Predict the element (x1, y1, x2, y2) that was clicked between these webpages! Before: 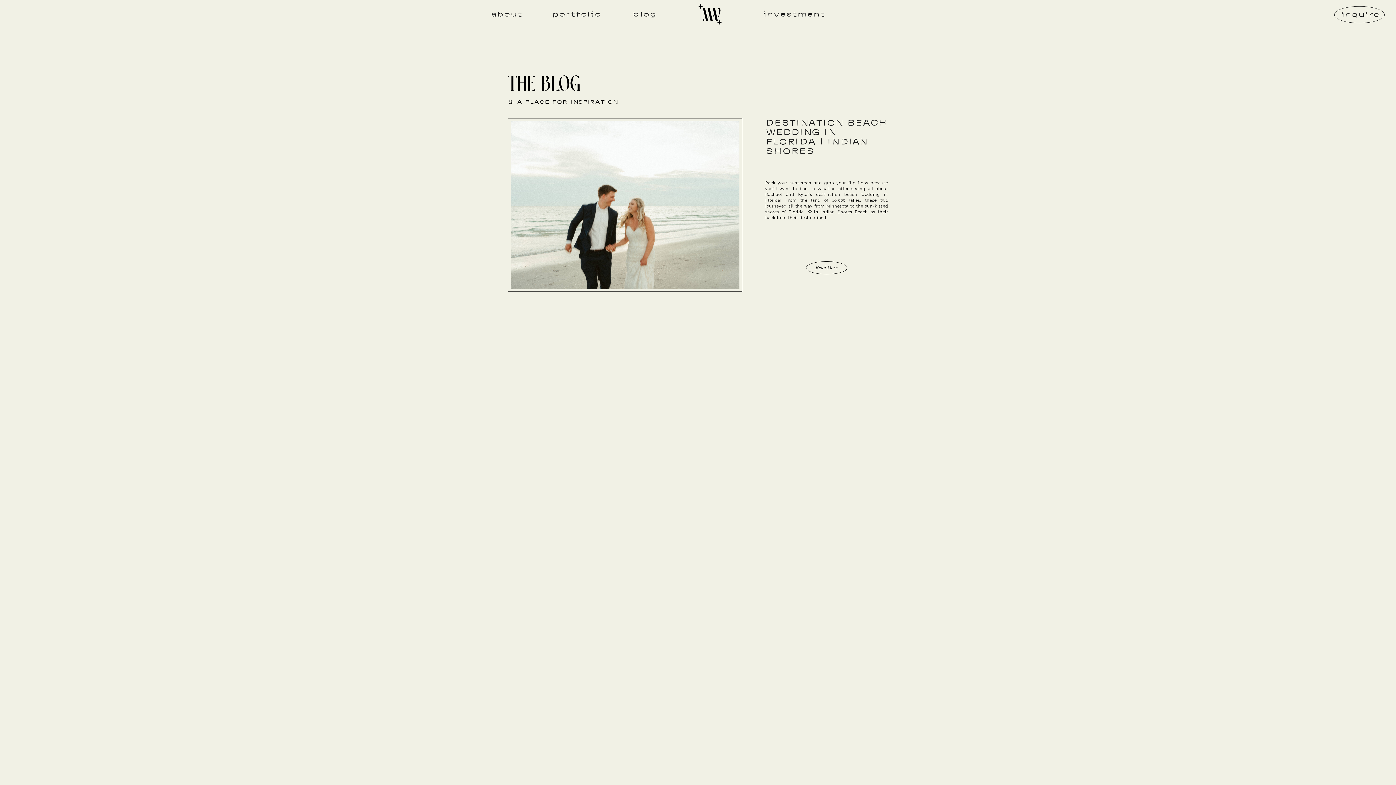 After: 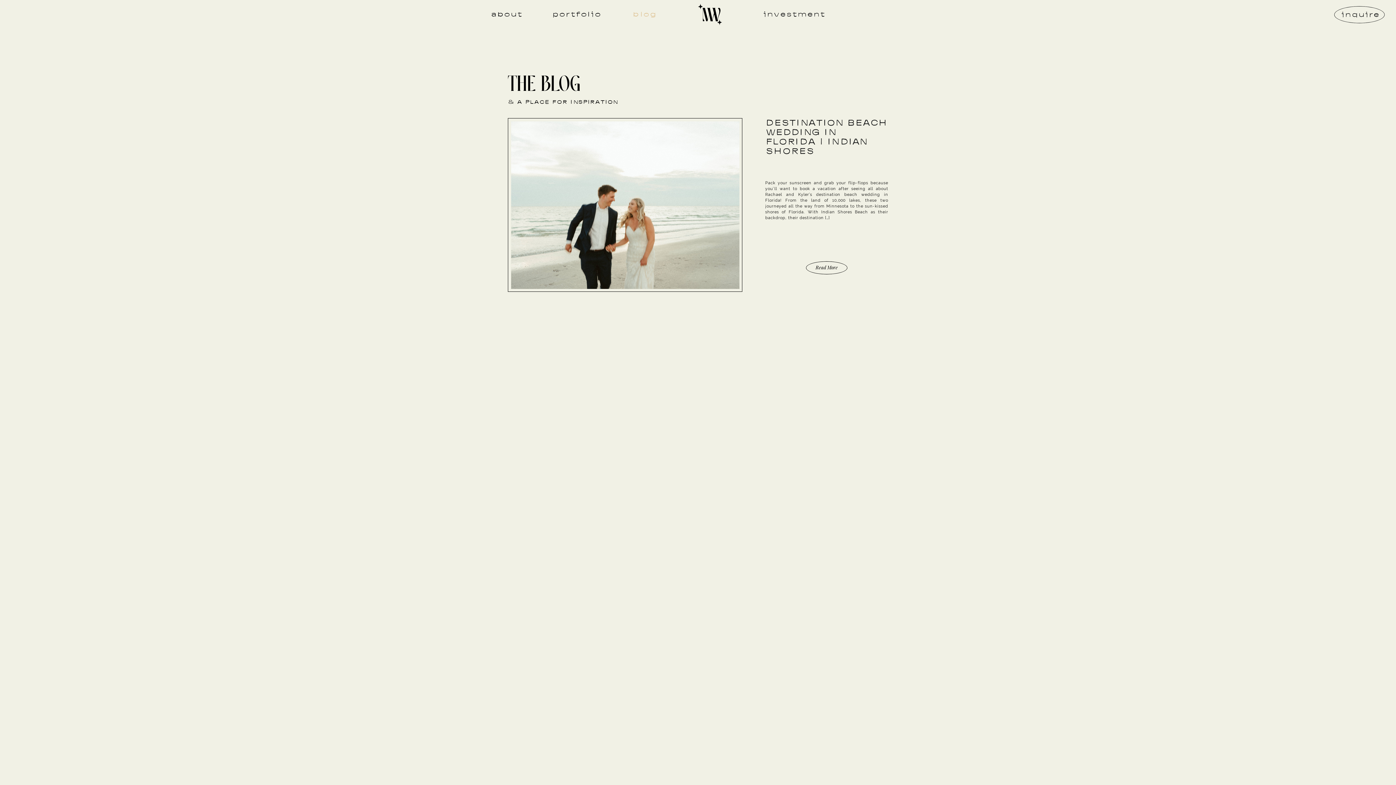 Action: label: blog bbox: (632, 9, 673, 19)